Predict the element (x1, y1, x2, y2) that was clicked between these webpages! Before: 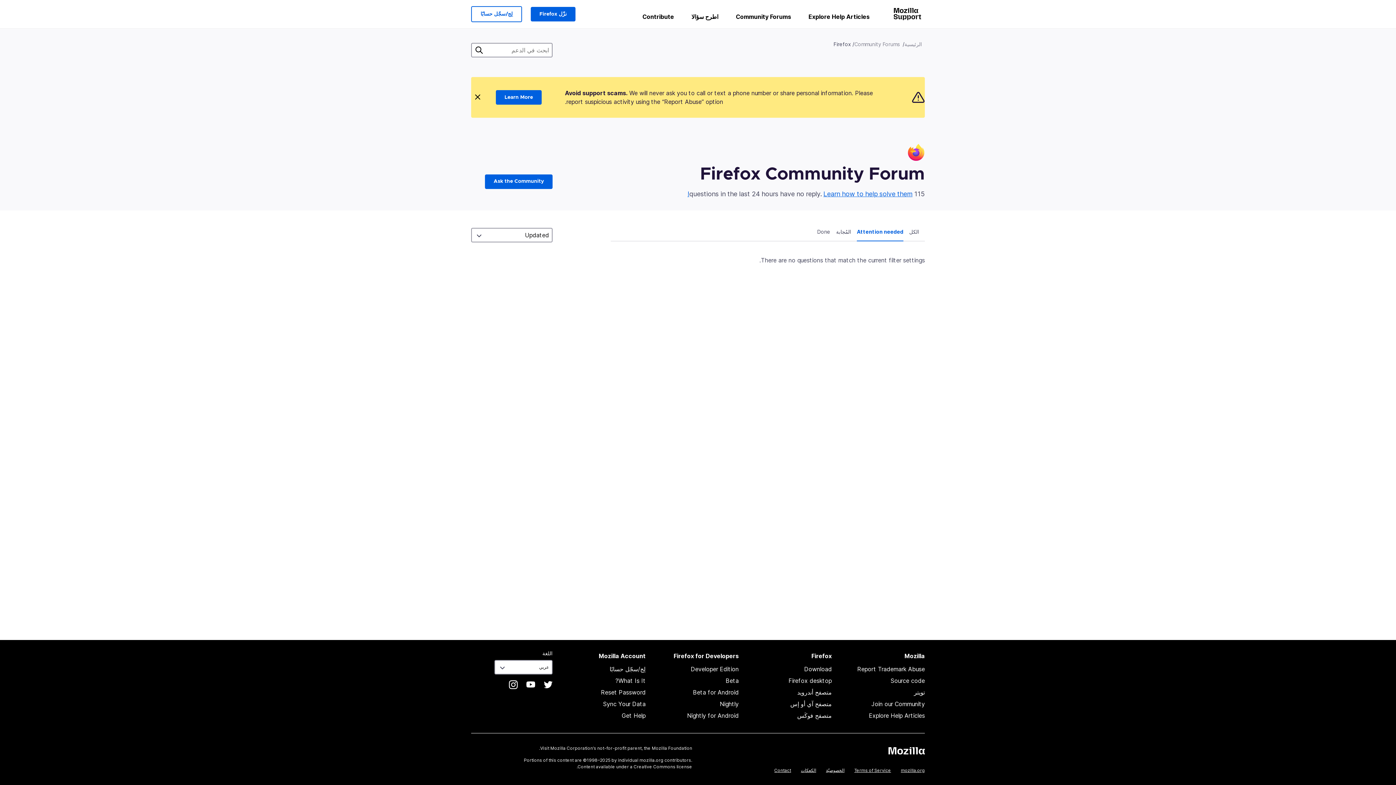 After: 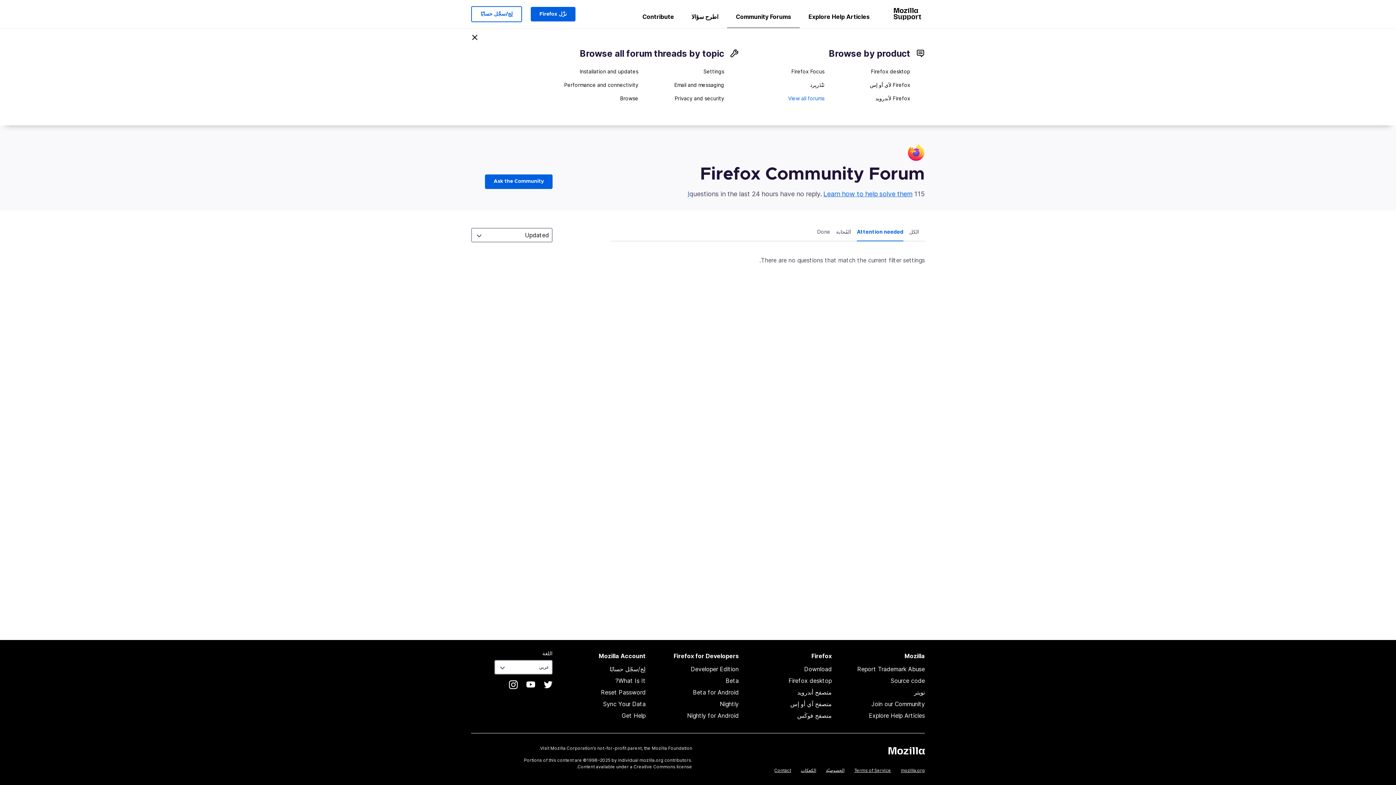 Action: label: Community Forums bbox: (727, 9, 800, 27)